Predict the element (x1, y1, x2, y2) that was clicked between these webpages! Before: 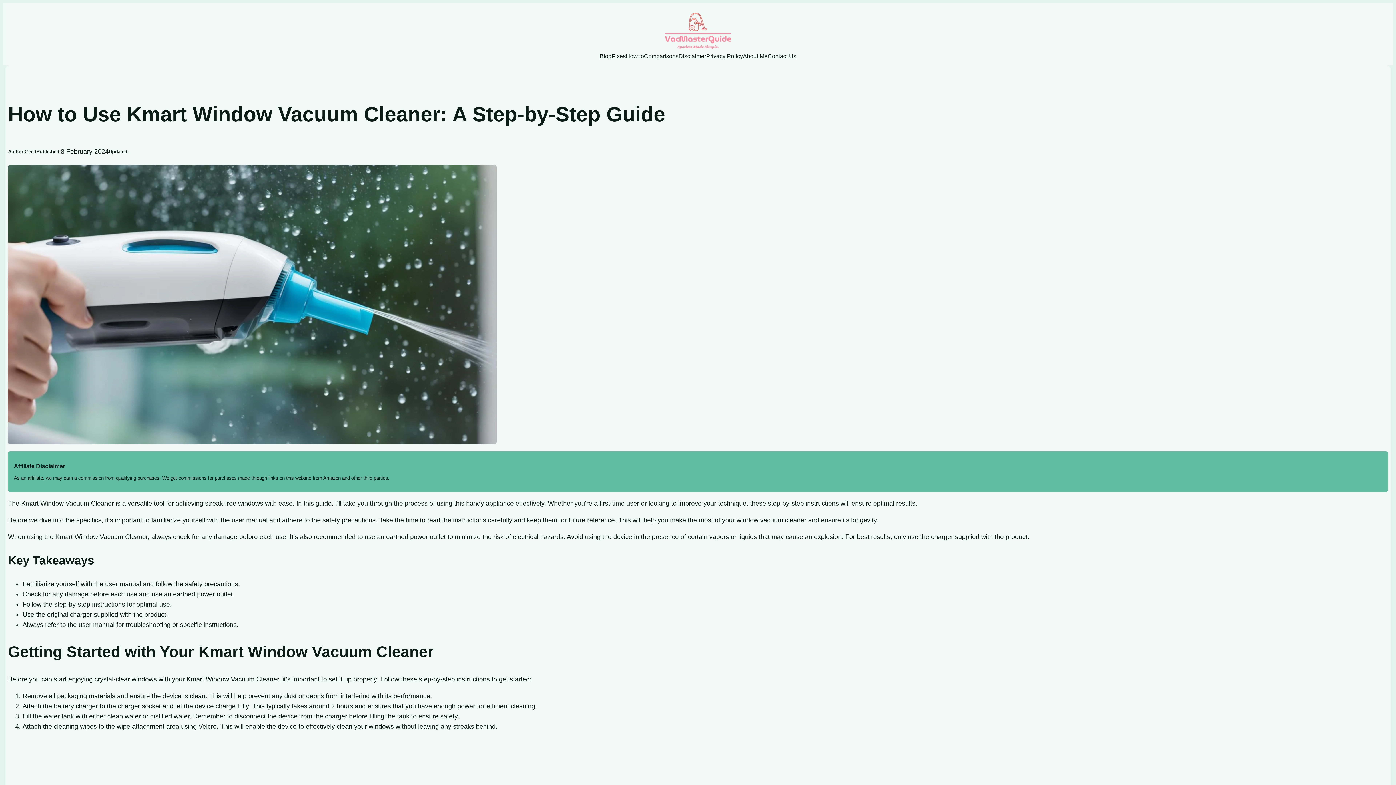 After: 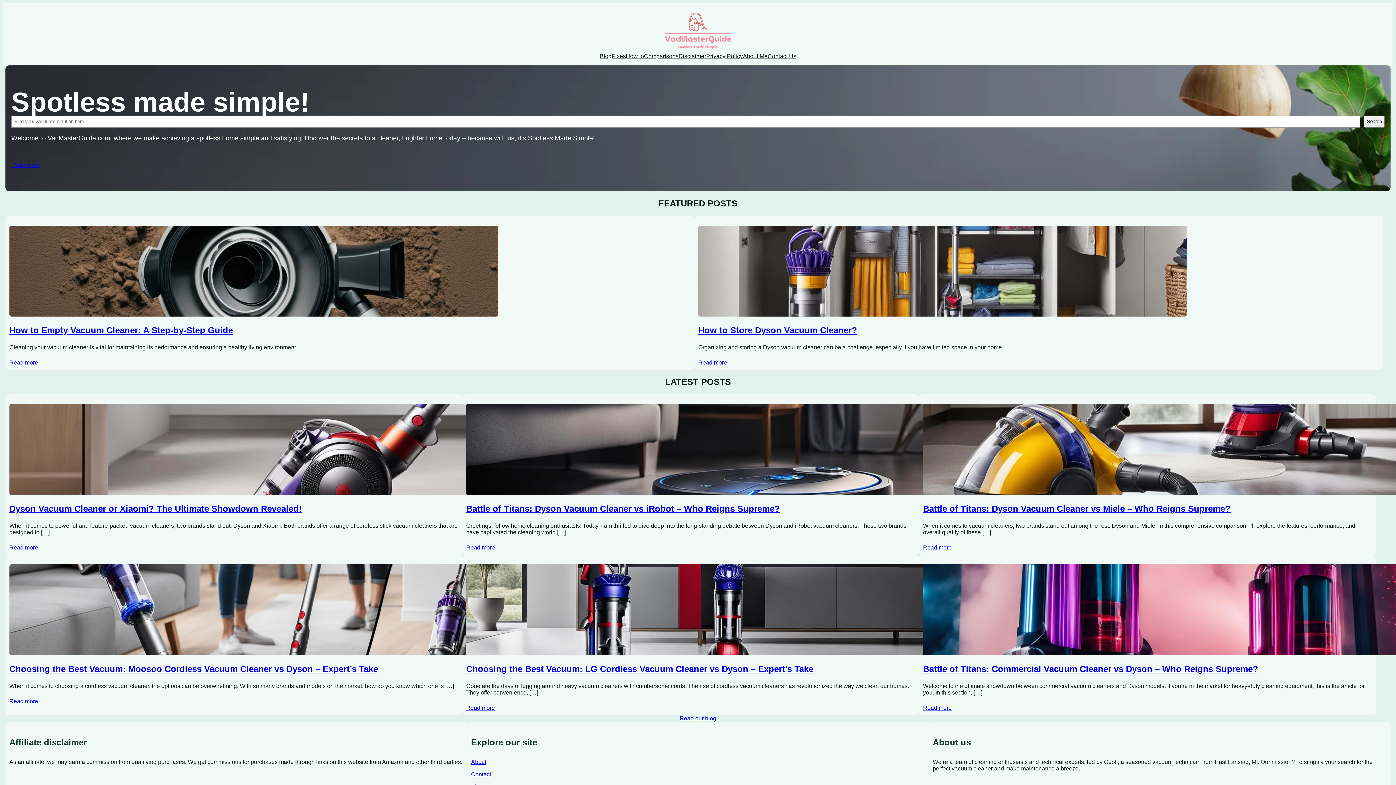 Action: bbox: (664, 12, 731, 49)